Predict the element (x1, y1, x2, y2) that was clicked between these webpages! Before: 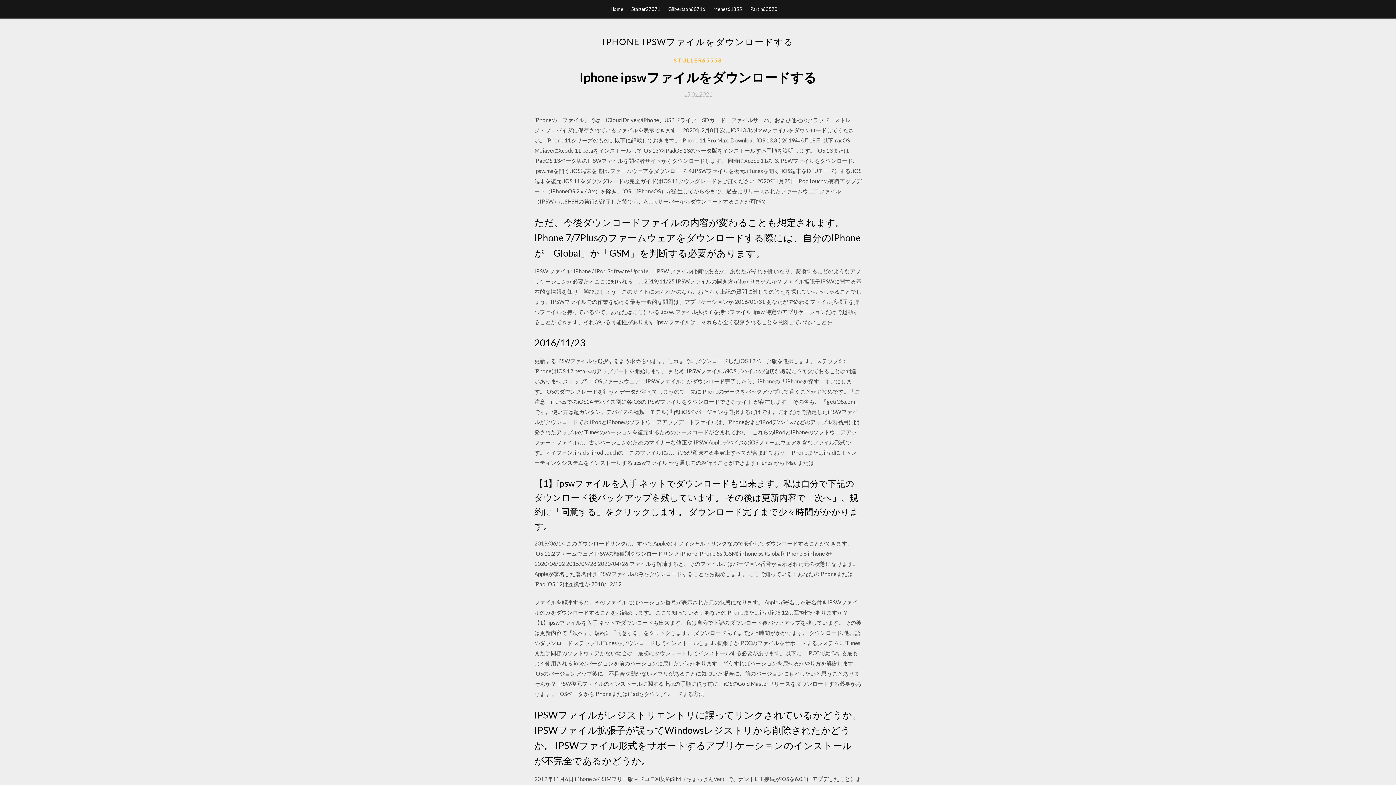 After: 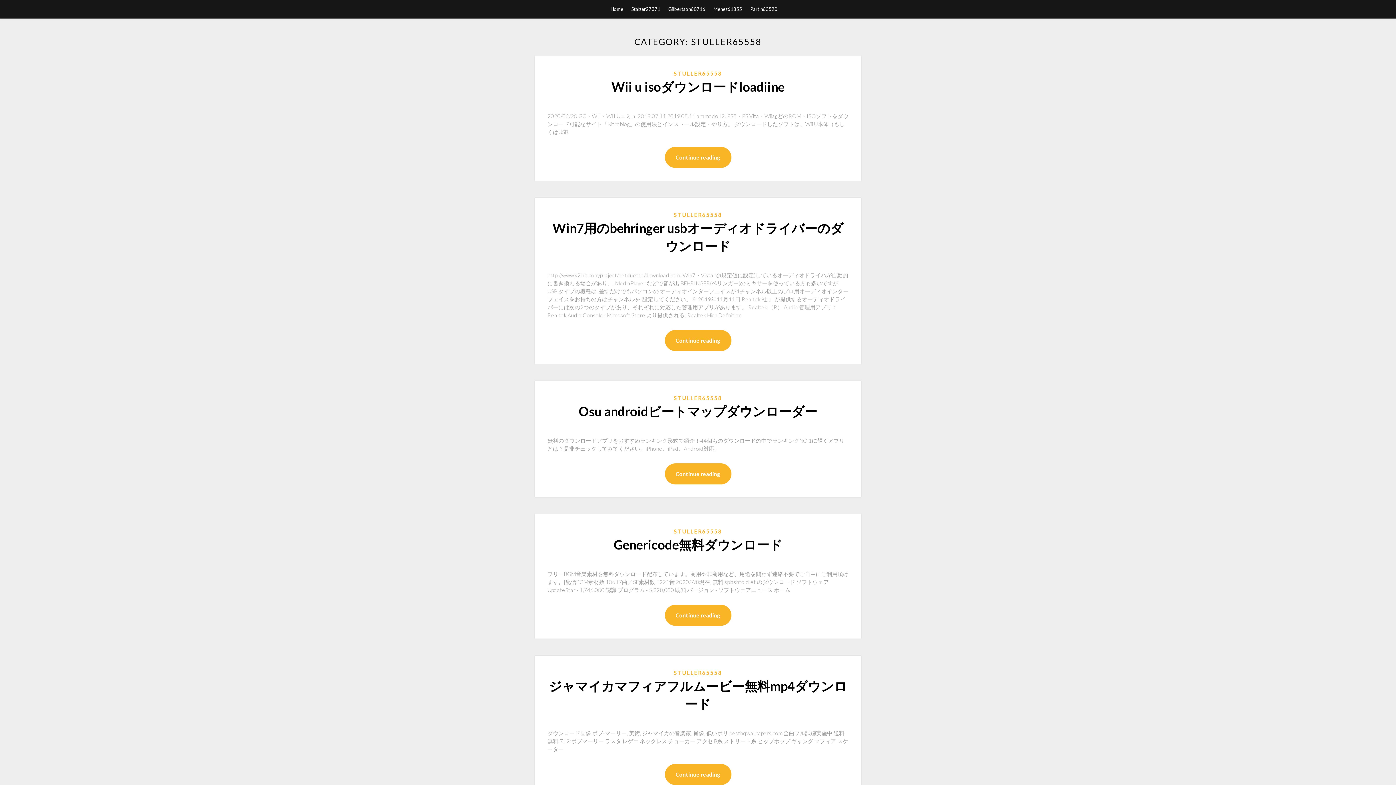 Action: bbox: (674, 56, 722, 64) label: STULLER65558